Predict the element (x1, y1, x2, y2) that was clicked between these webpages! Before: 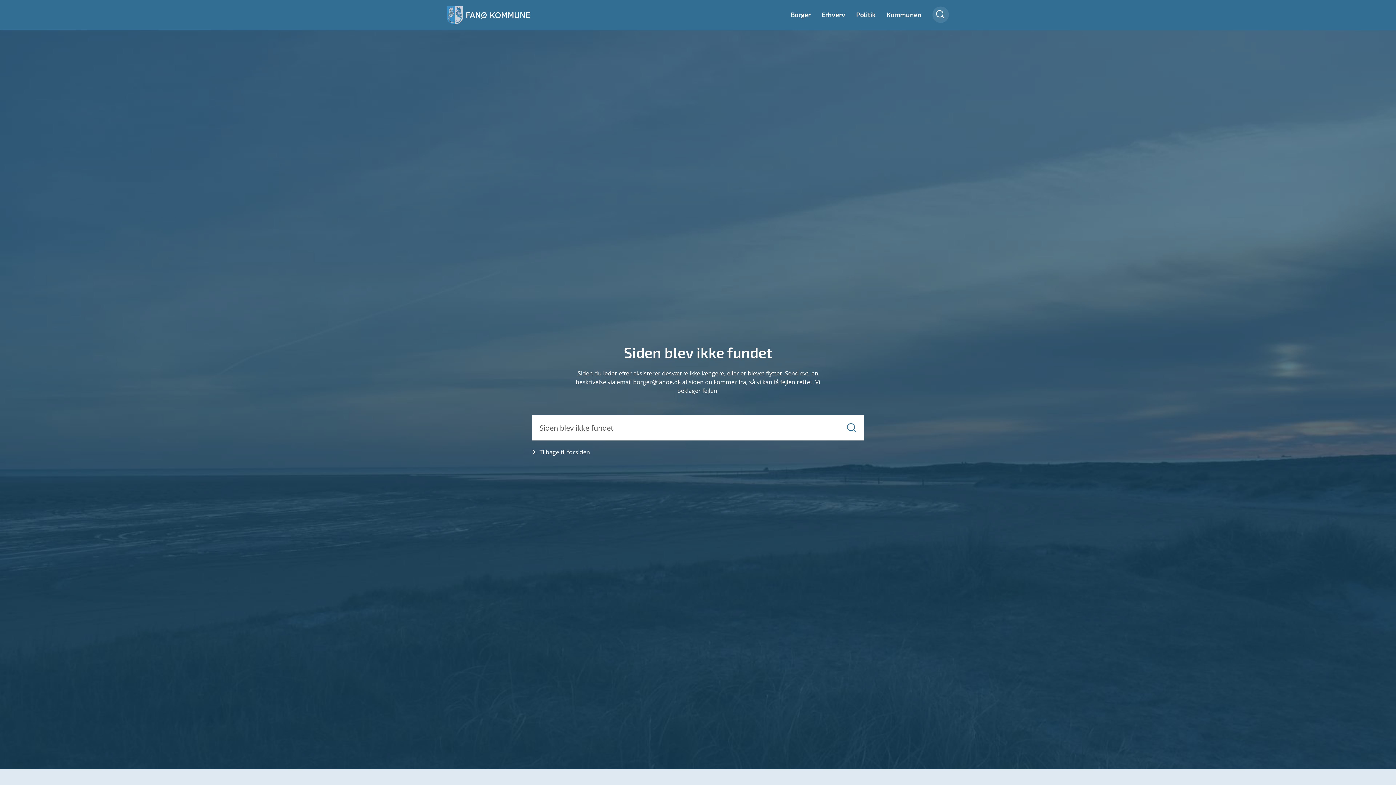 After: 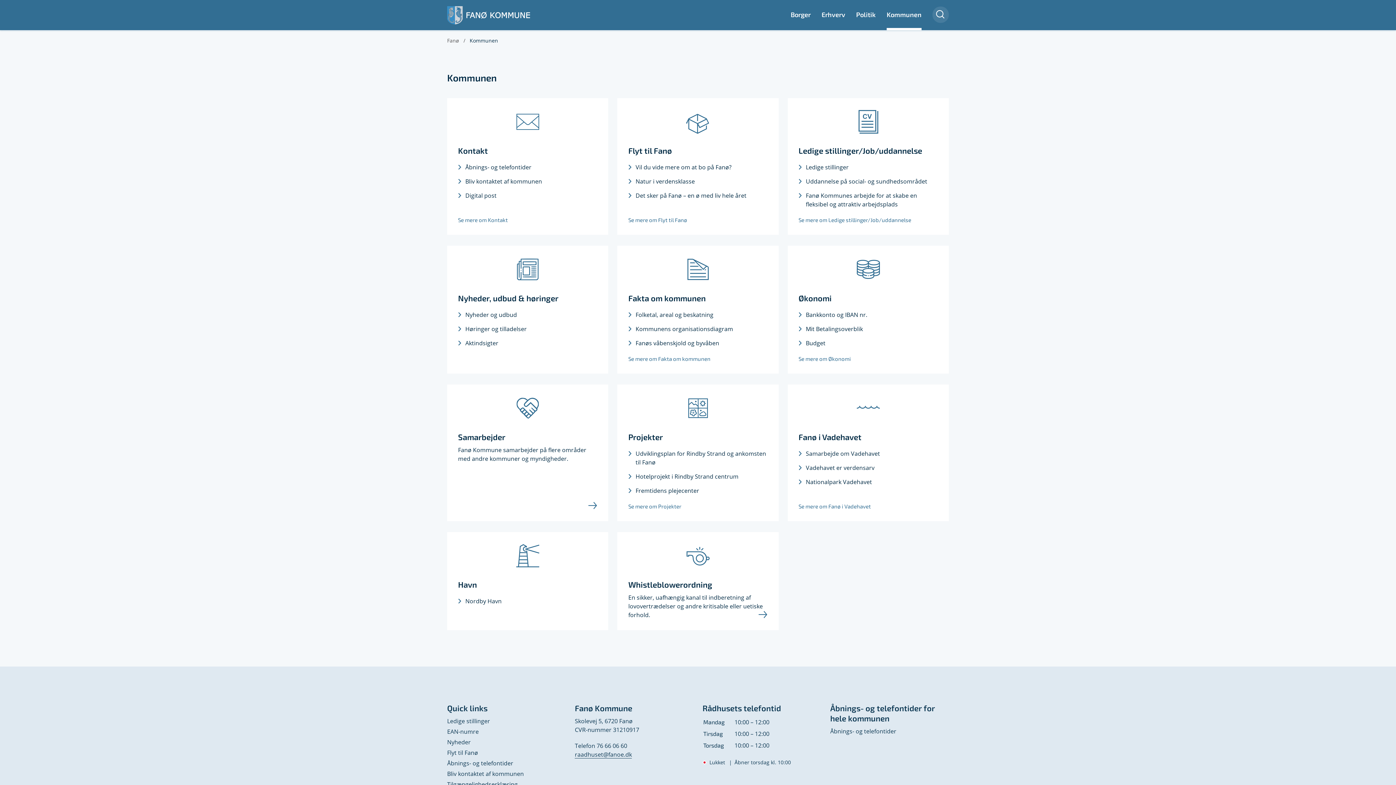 Action: label: Kommunen bbox: (886, 3, 921, 30)